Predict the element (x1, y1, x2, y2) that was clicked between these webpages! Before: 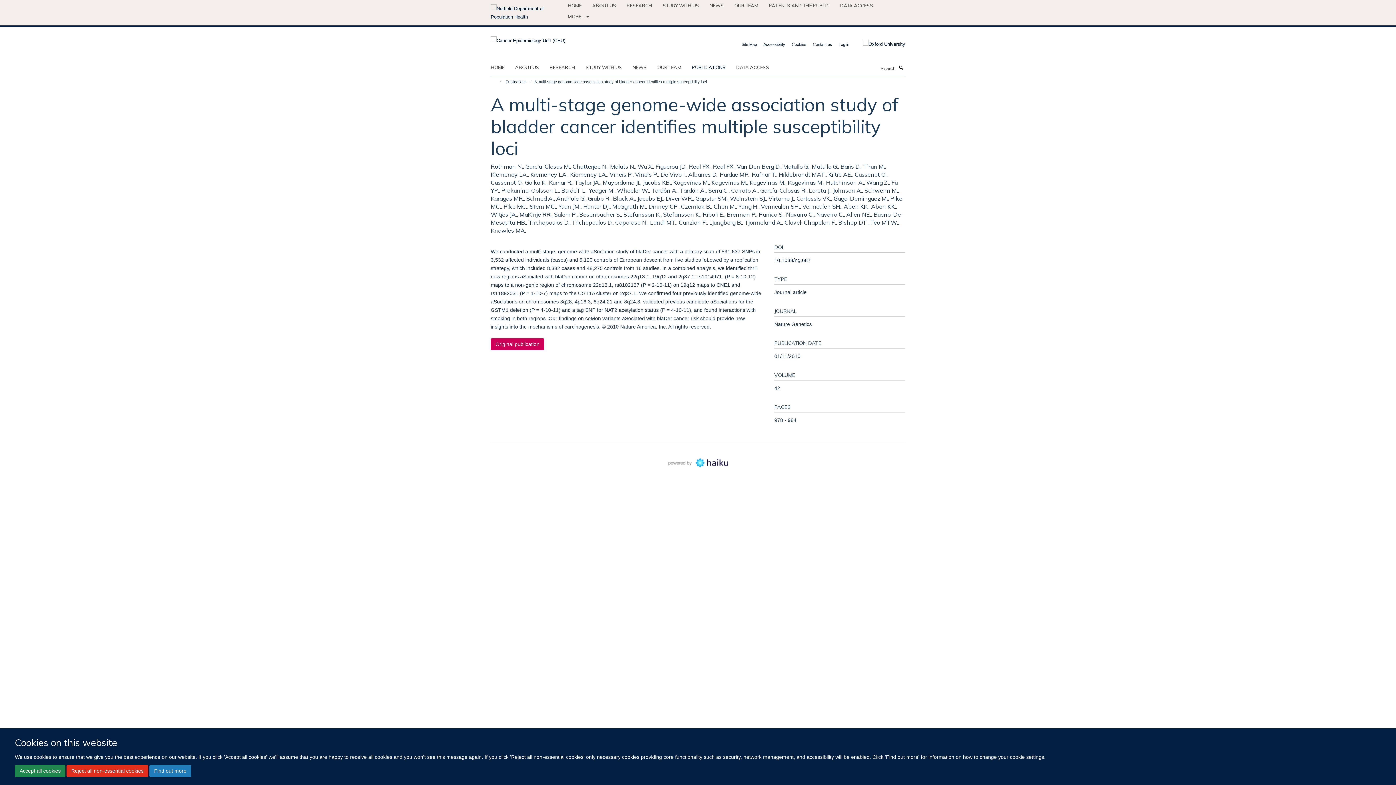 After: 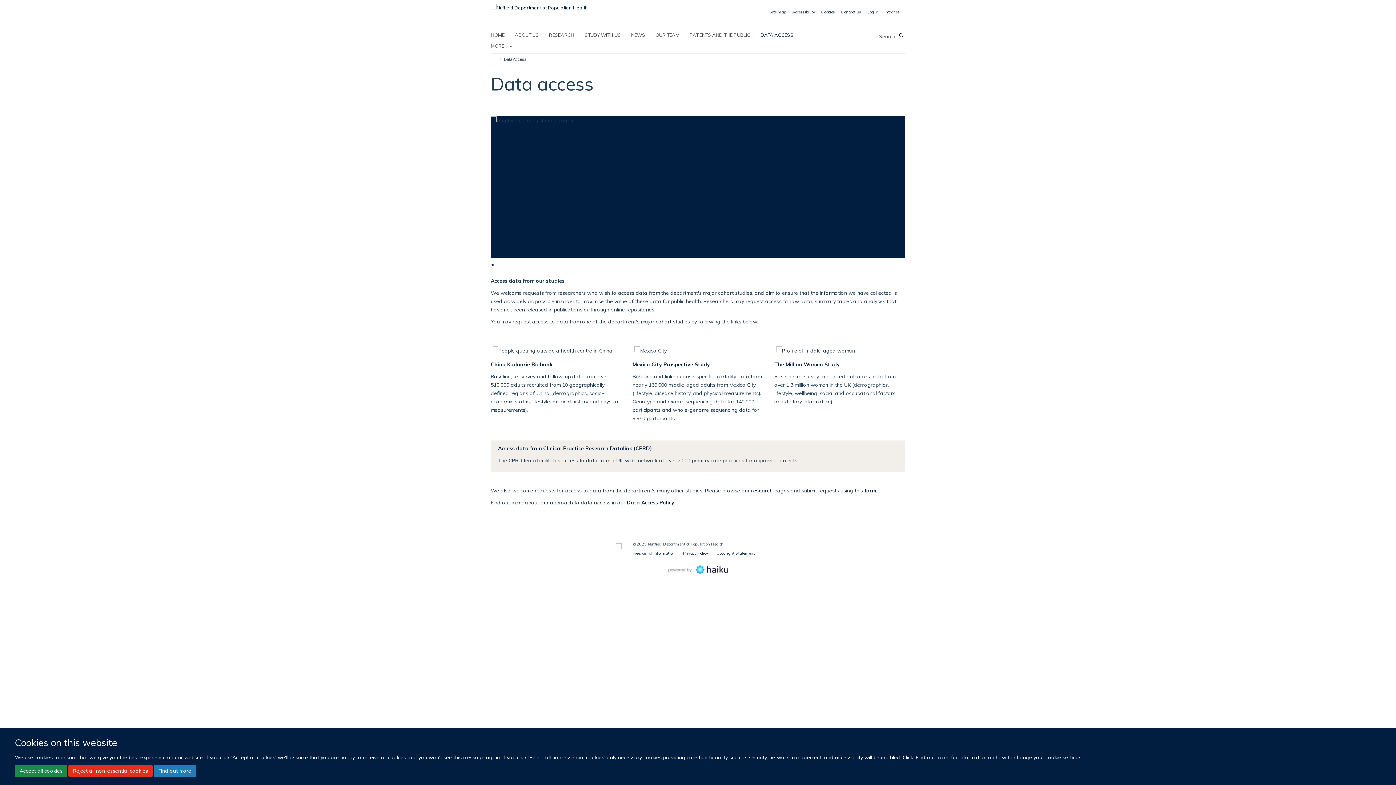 Action: label: DATA ACCESS bbox: (840, 0, 882, 10)